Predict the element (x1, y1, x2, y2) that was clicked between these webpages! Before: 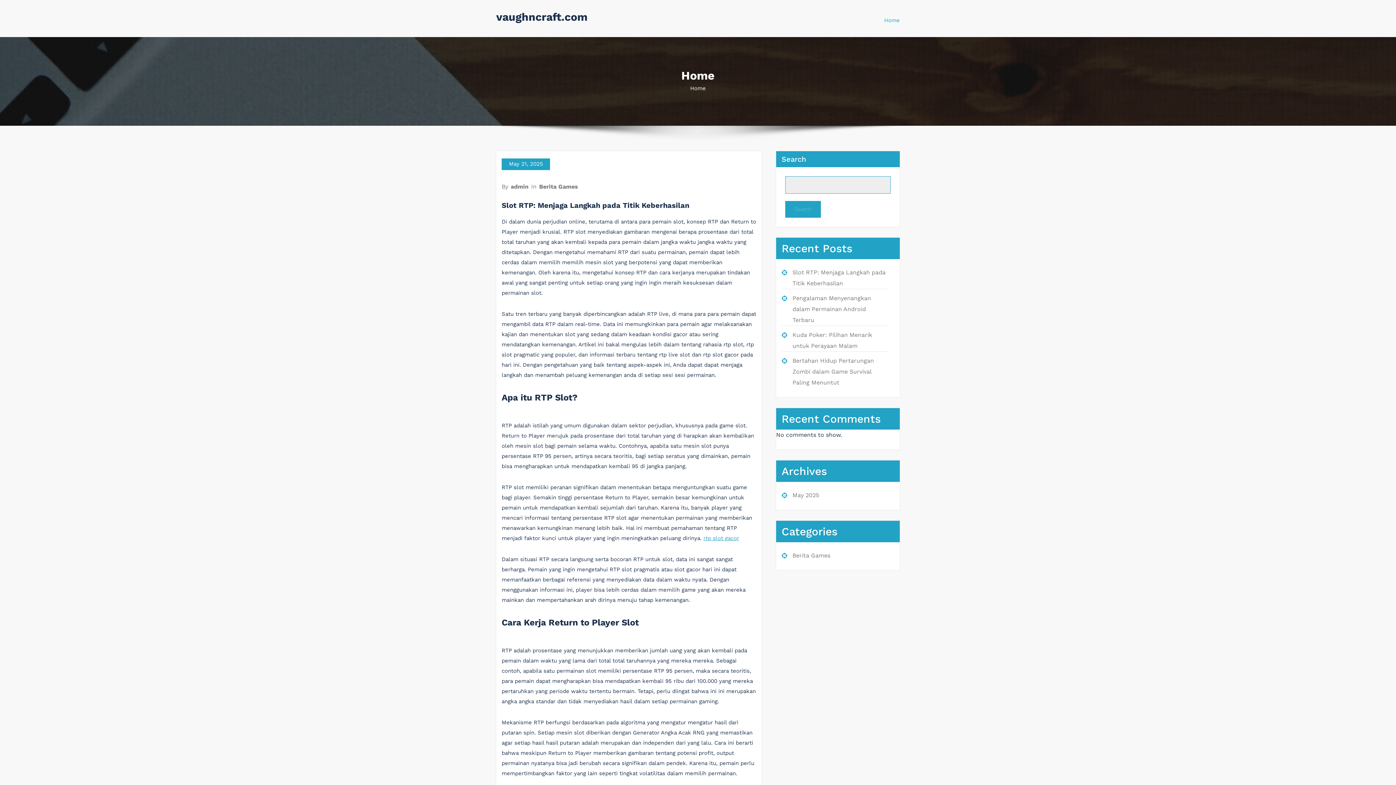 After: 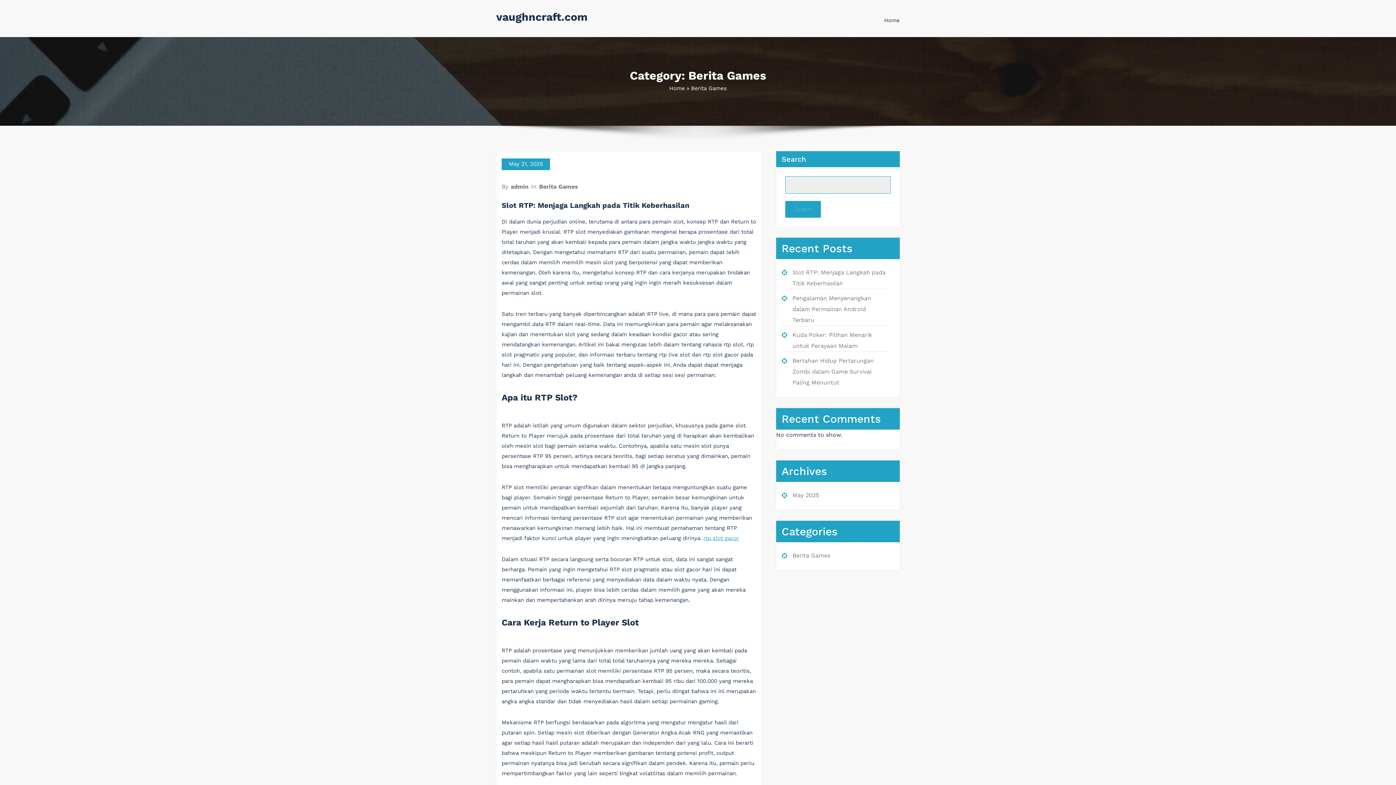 Action: label: Berita Games bbox: (538, 183, 578, 190)